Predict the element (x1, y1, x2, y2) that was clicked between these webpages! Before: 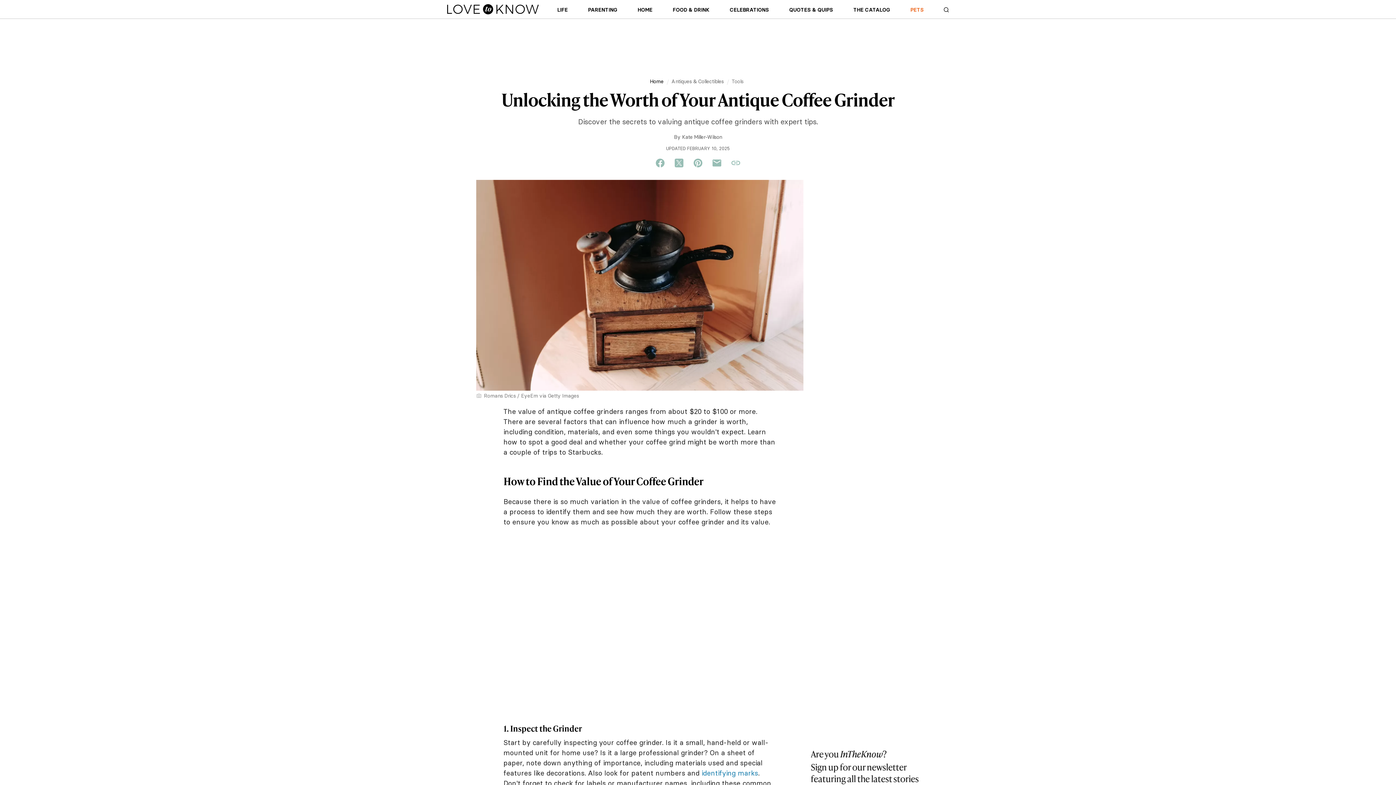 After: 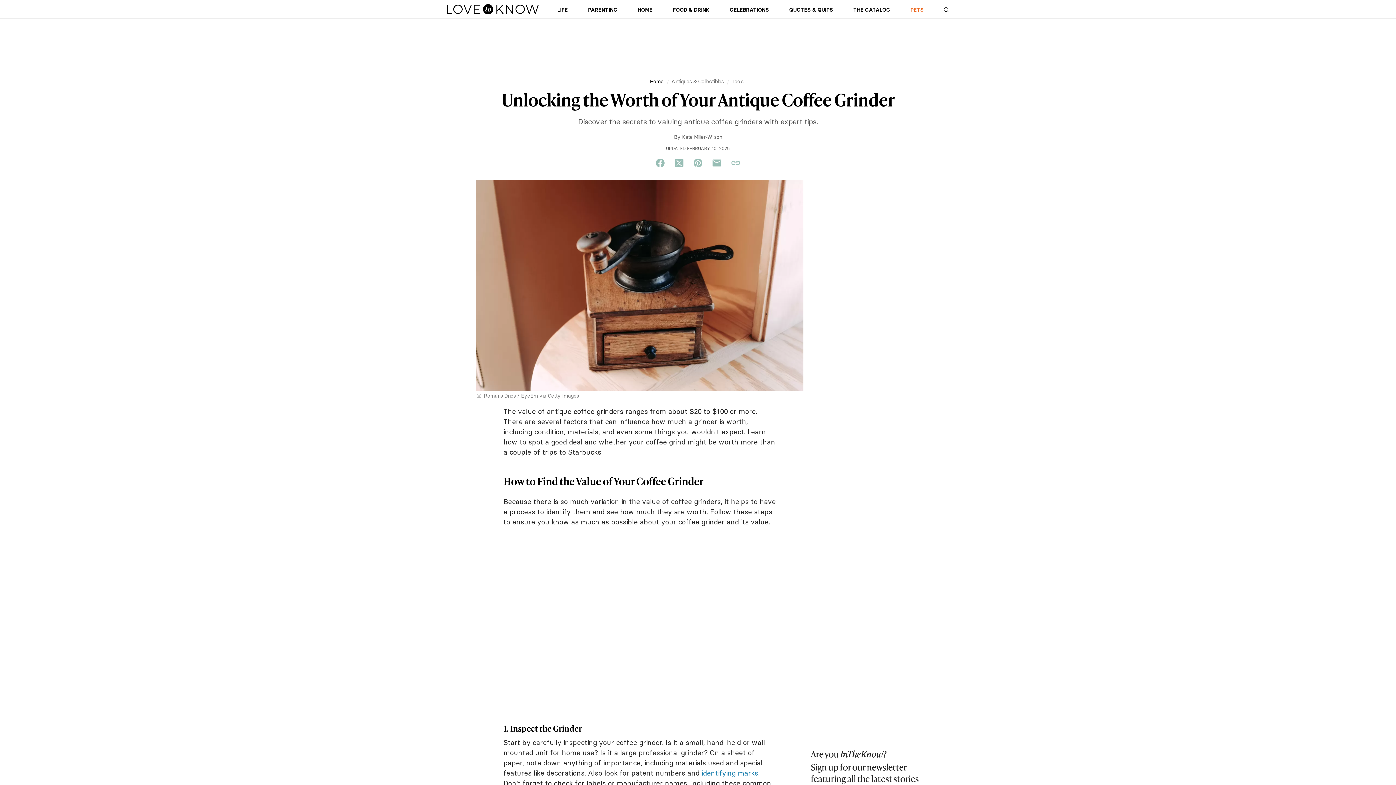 Action: bbox: (669, 158, 688, 168) label: Twitter: Share us on Twitter